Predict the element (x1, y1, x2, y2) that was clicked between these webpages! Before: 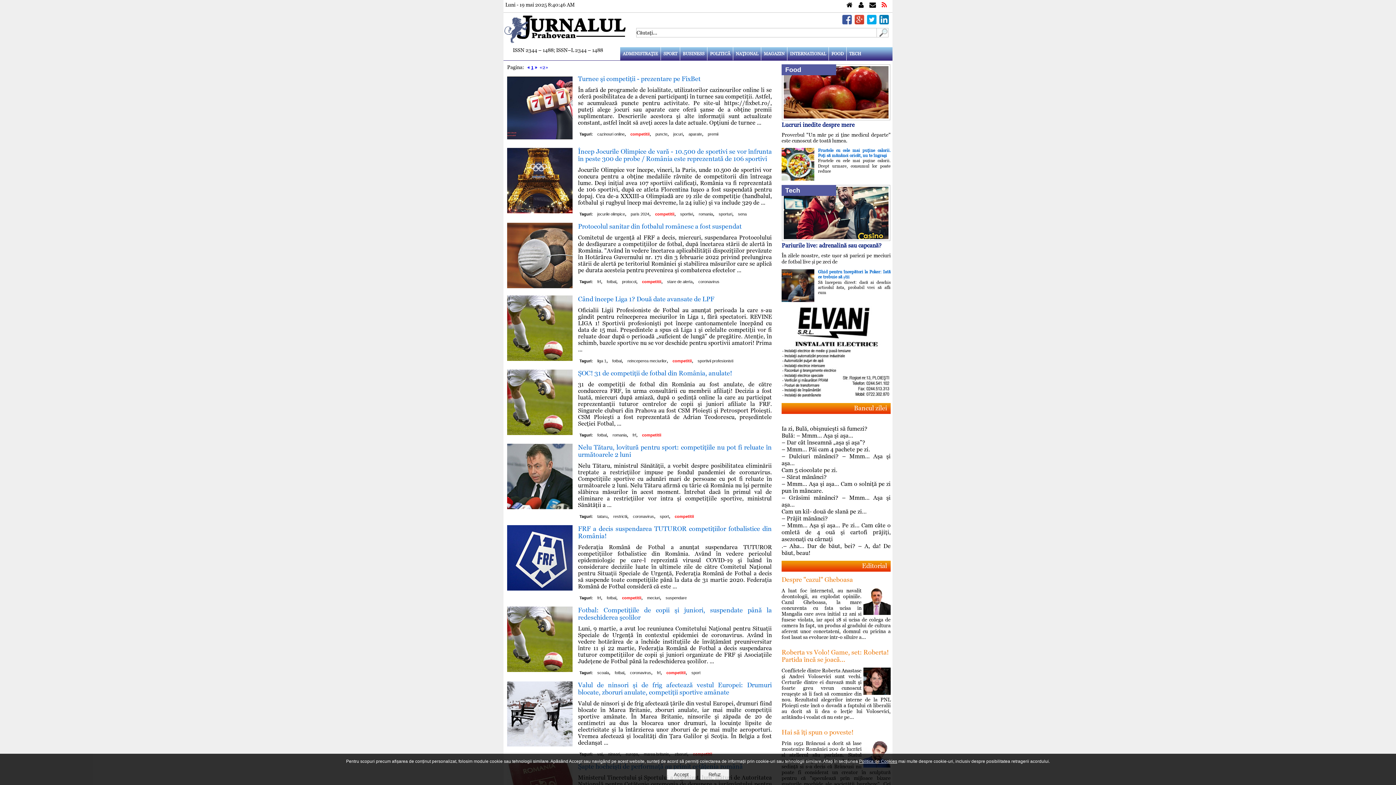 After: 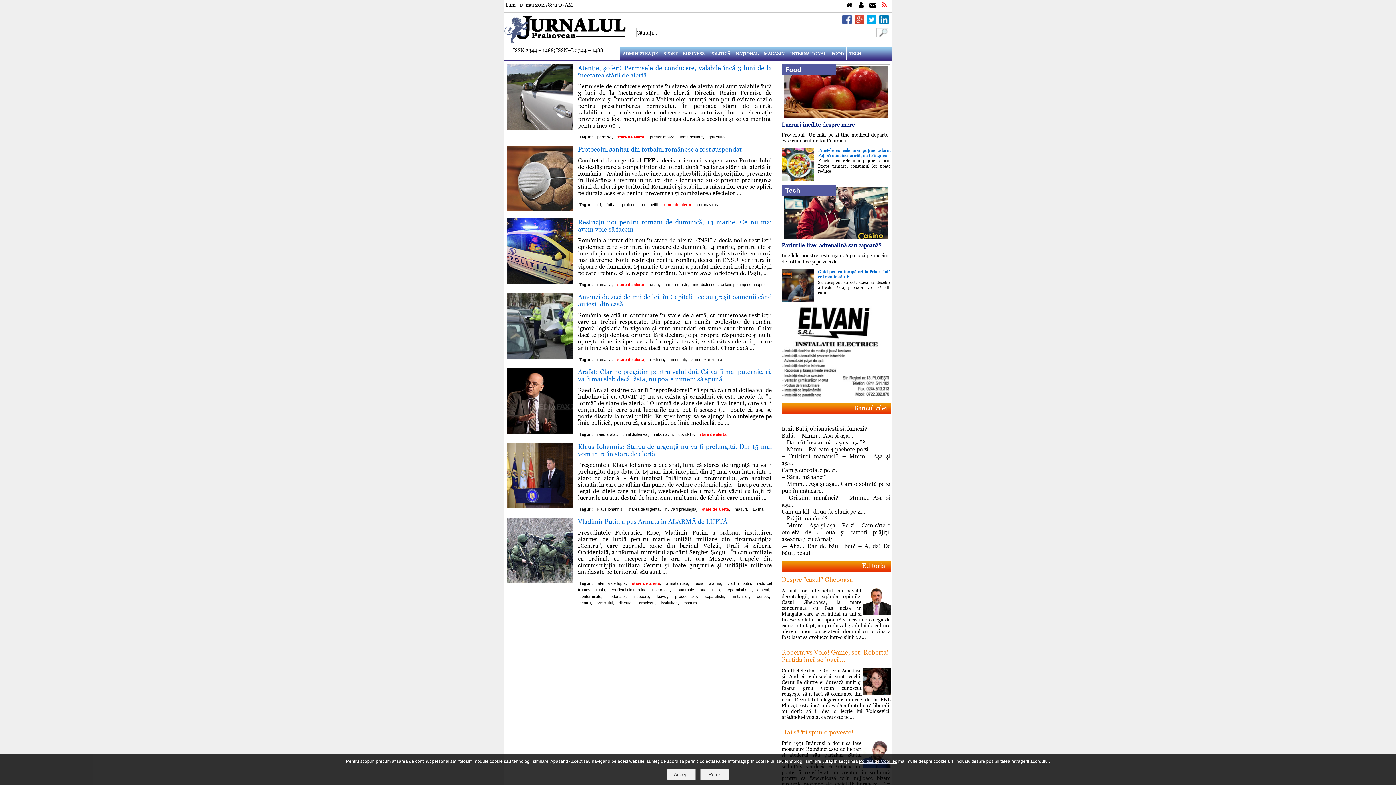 Action: bbox: (667, 278, 692, 284) label: stare de alerta